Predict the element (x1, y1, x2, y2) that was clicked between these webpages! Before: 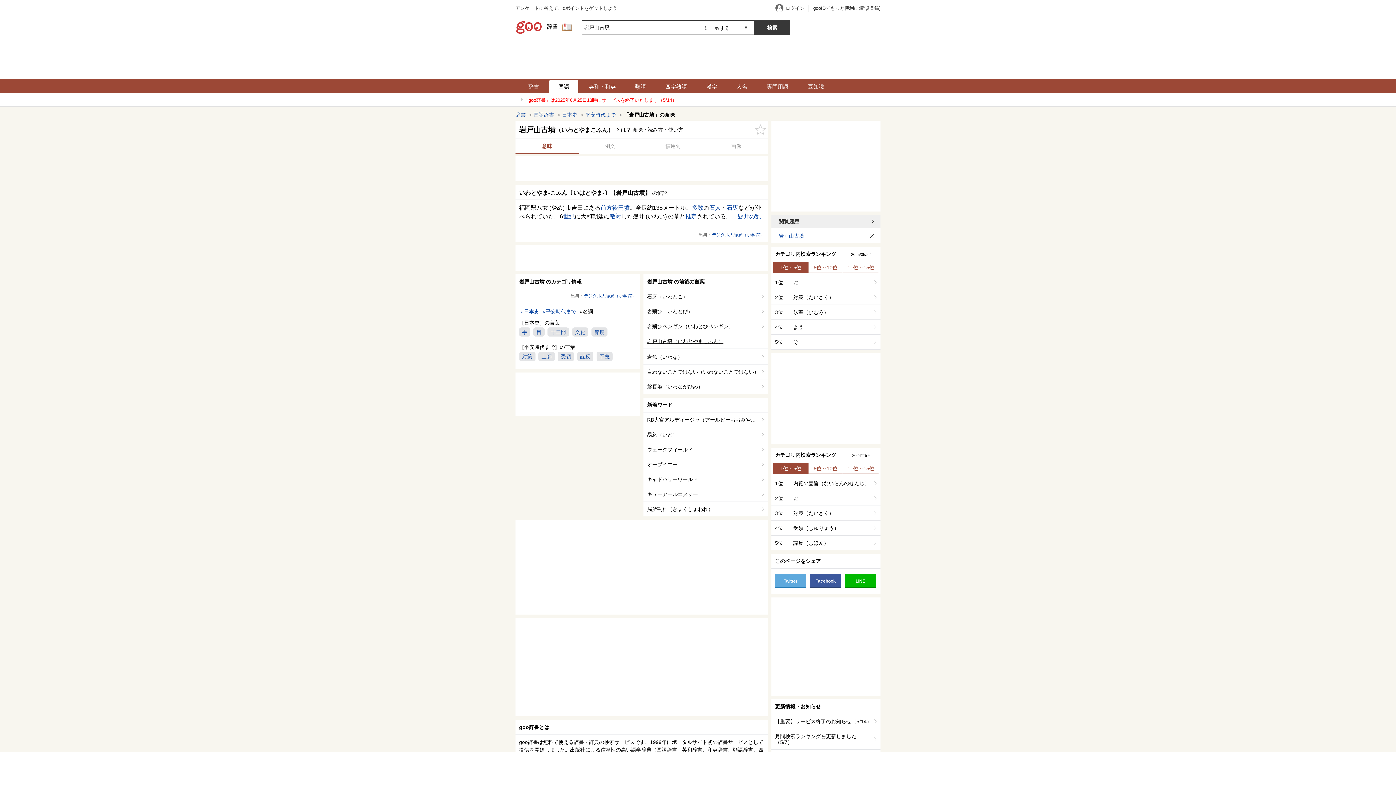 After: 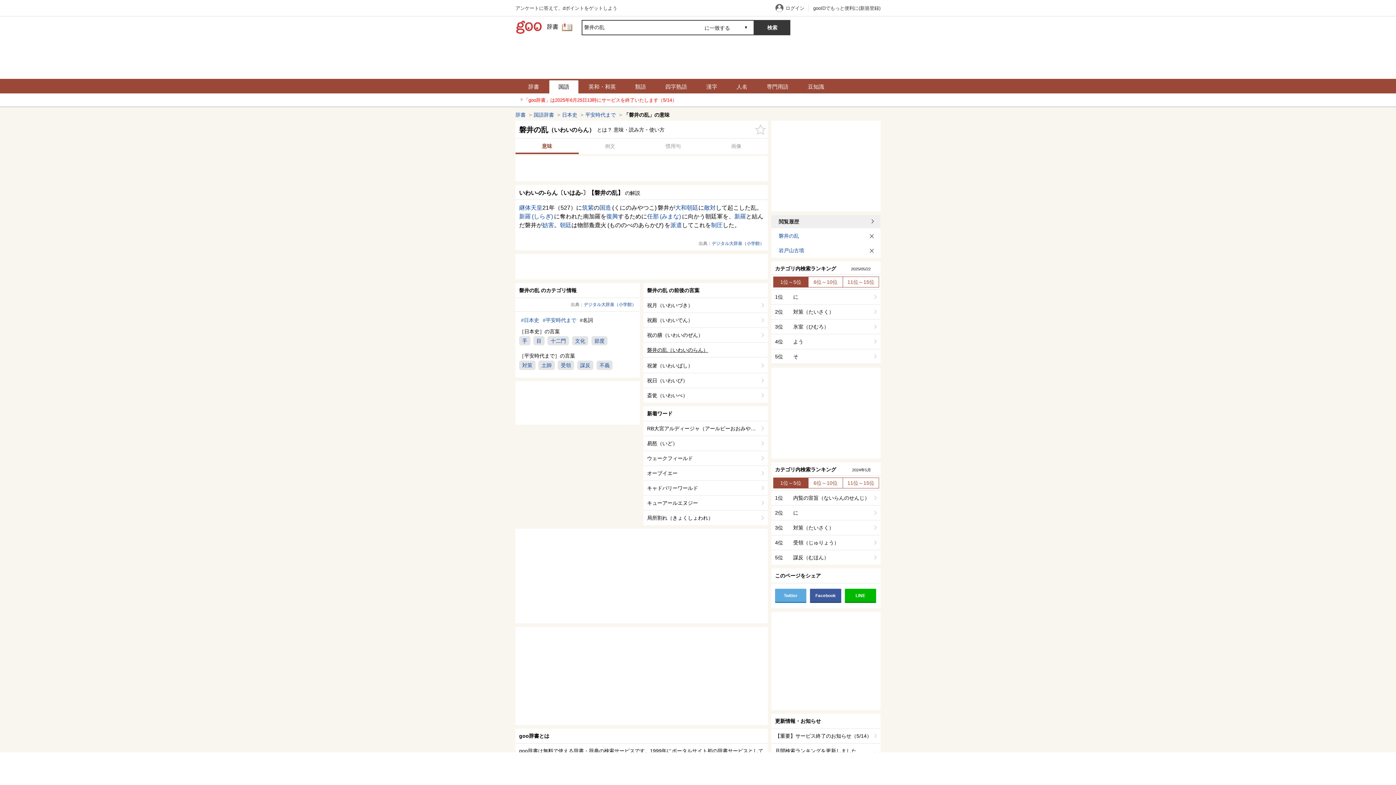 Action: label: 磐井の乱 bbox: (737, 213, 761, 219)